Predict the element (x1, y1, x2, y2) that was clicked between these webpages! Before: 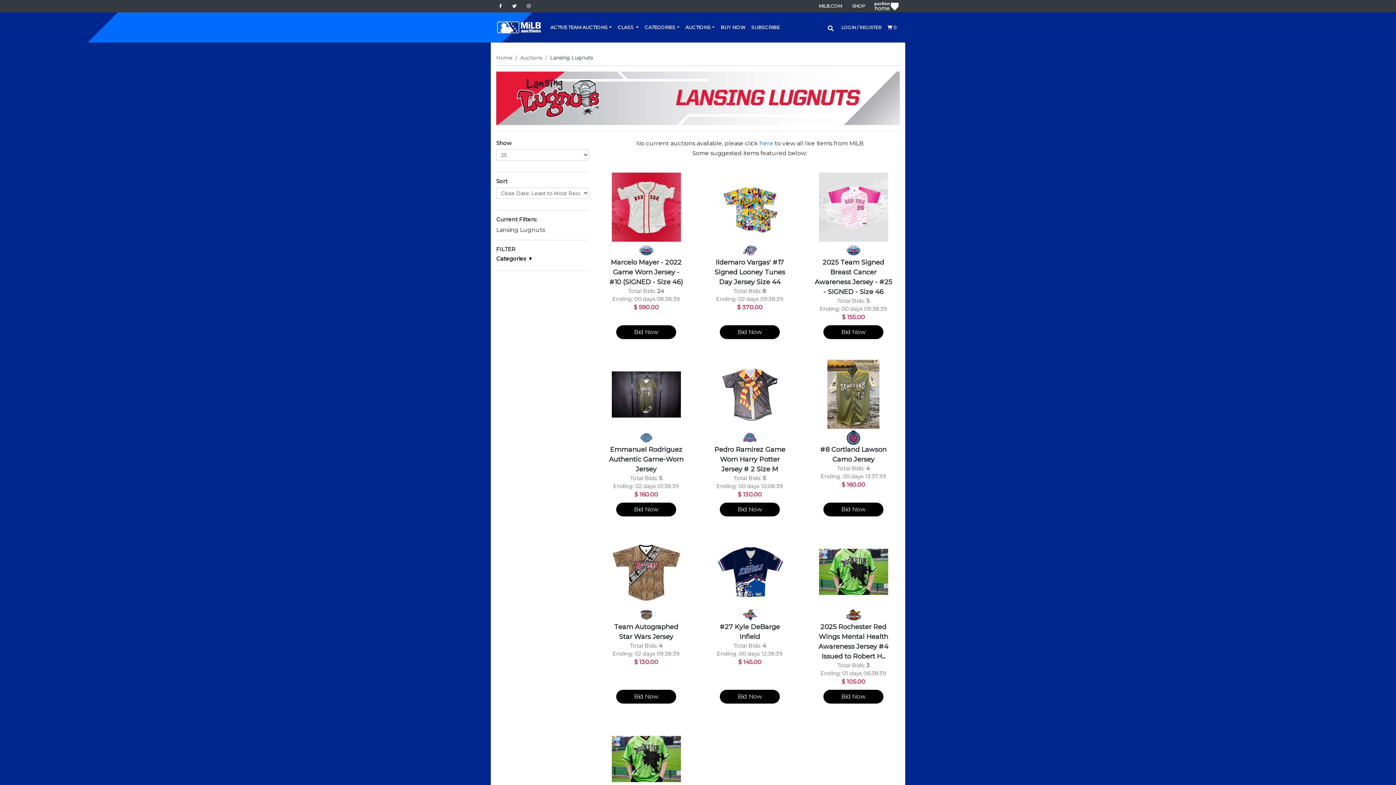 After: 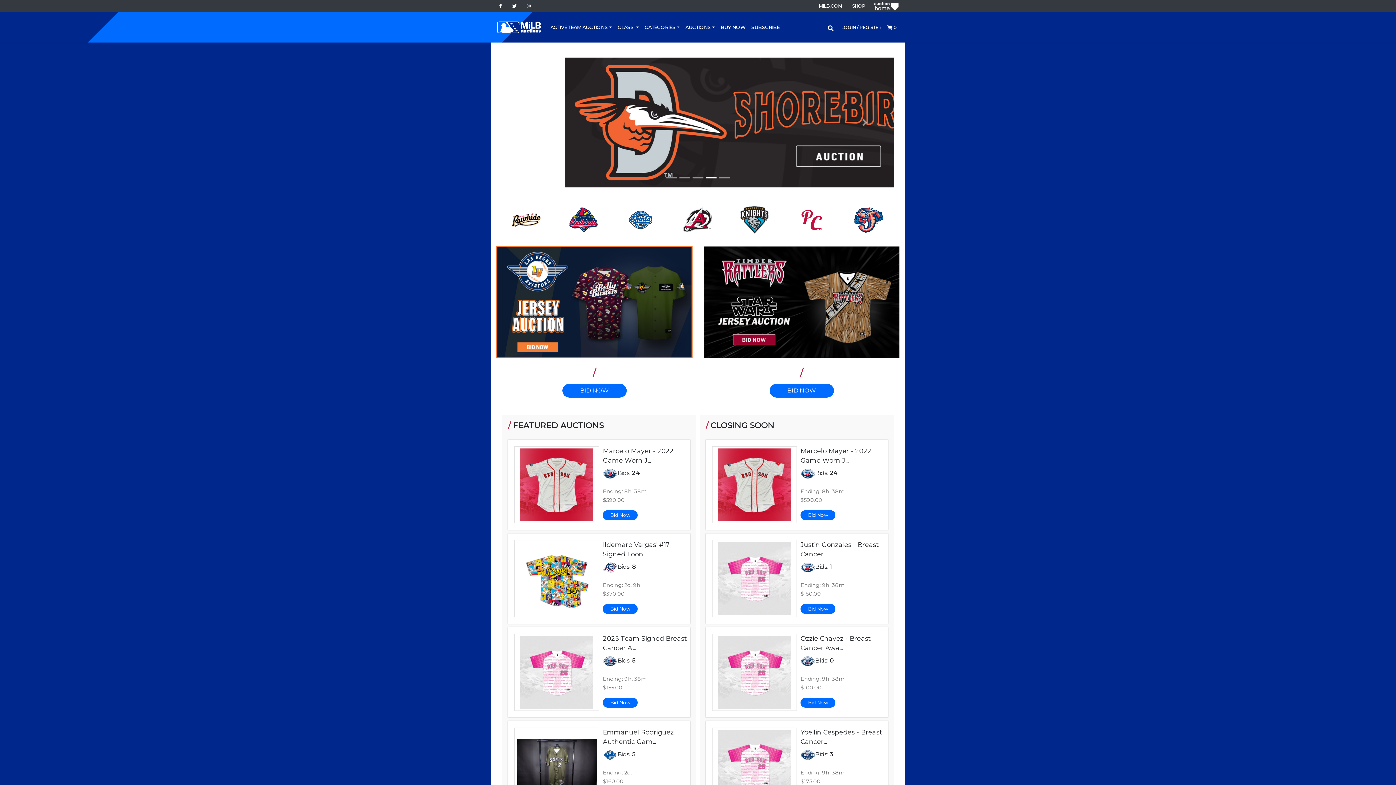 Action: bbox: (496, 20, 541, 34)